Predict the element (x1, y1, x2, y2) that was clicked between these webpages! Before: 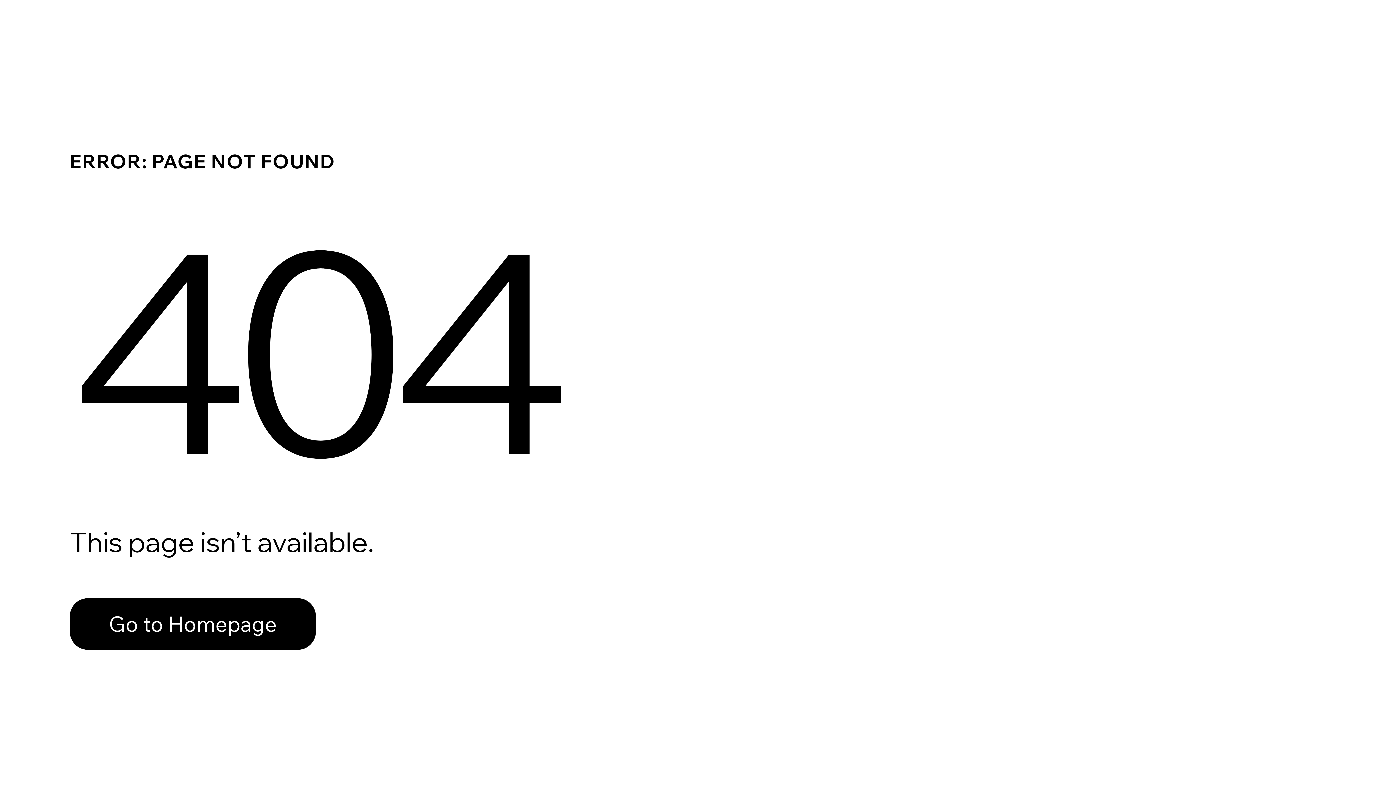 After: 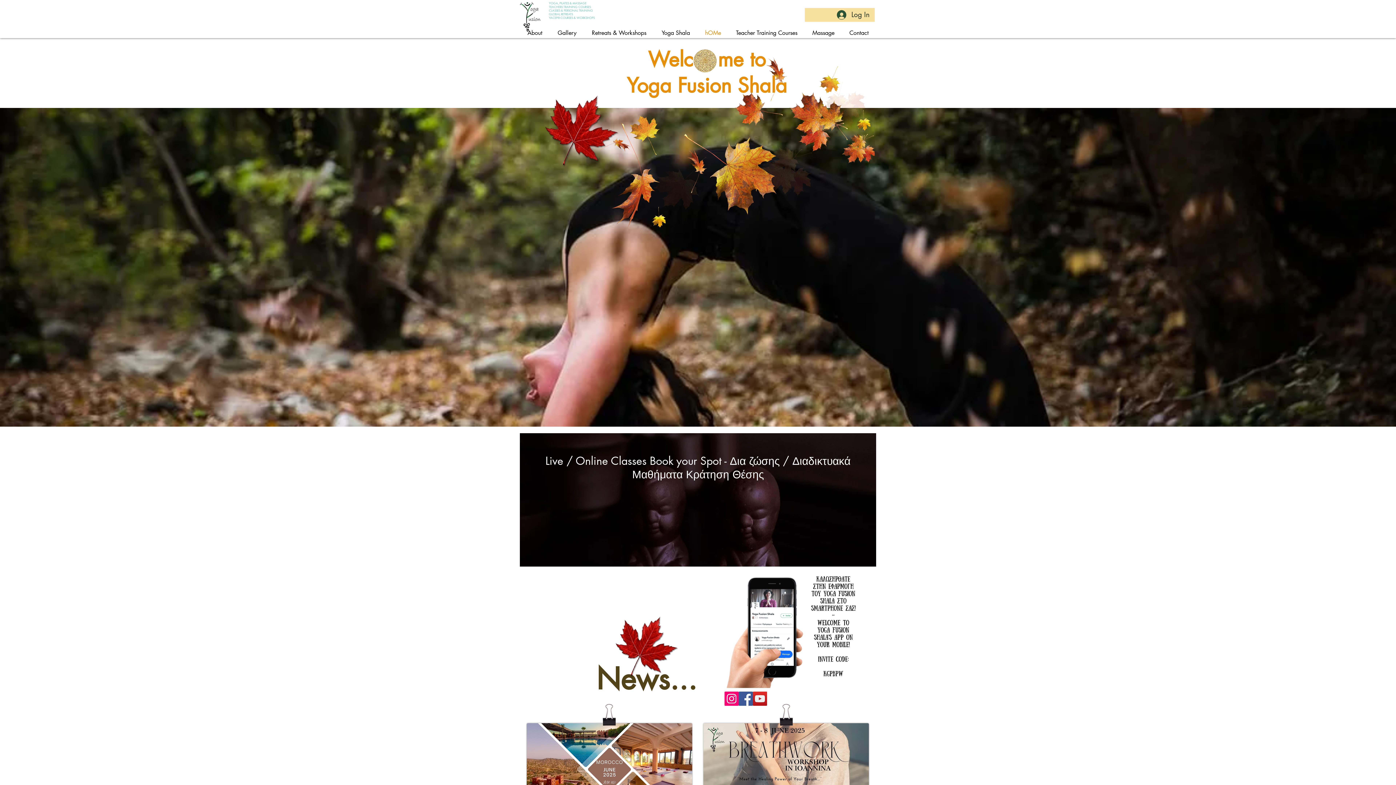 Action: bbox: (69, 598, 316, 650) label: Go to Homepage